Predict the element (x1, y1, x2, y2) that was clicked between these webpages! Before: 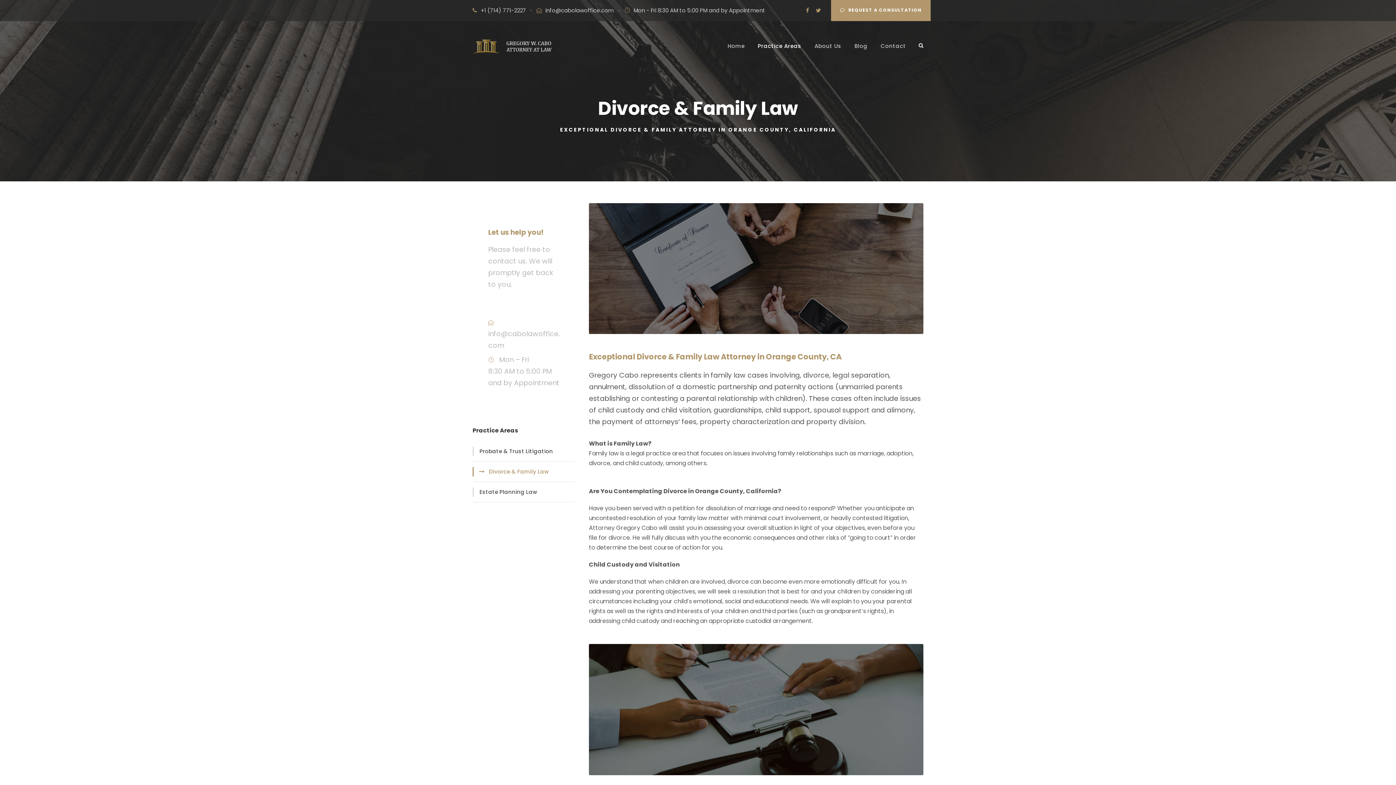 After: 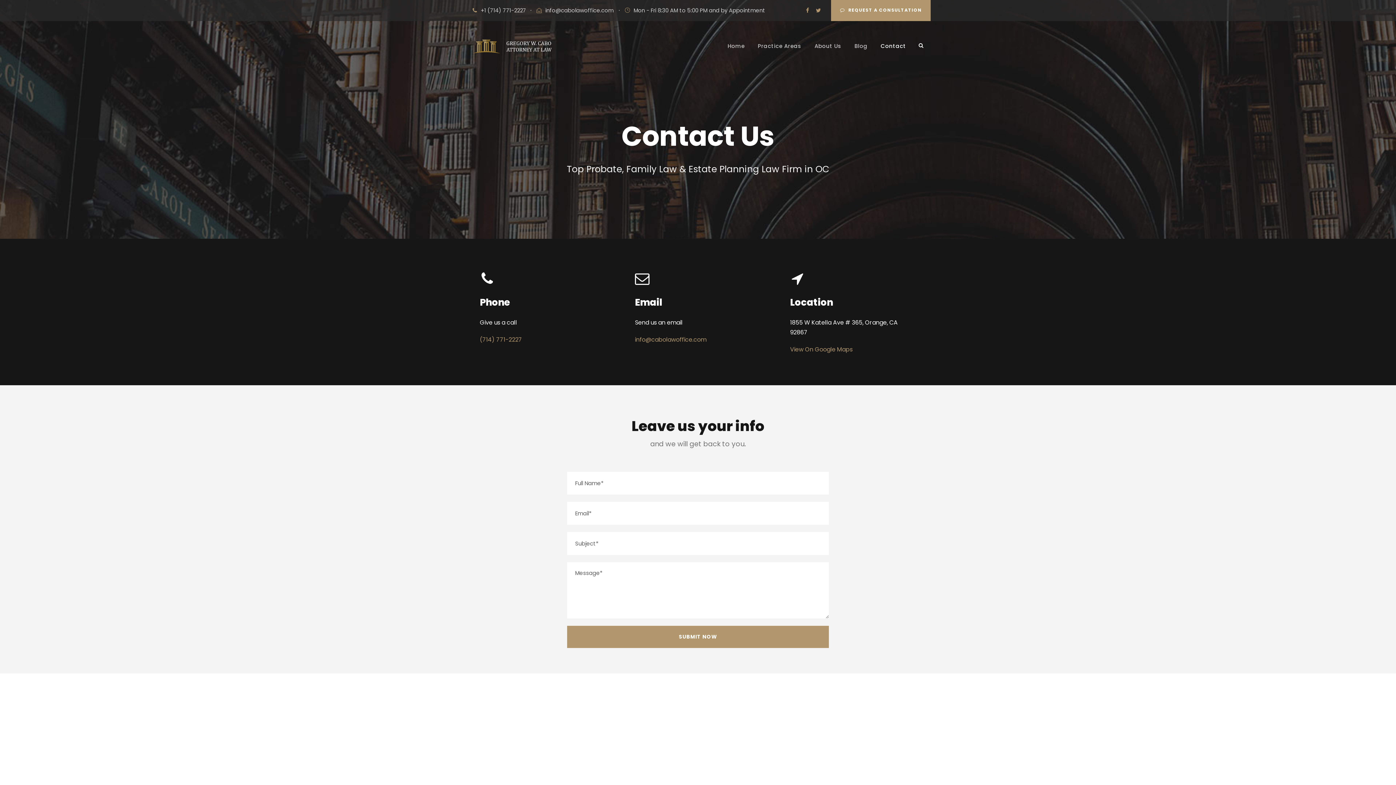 Action: label: Contact bbox: (880, 41, 906, 61)